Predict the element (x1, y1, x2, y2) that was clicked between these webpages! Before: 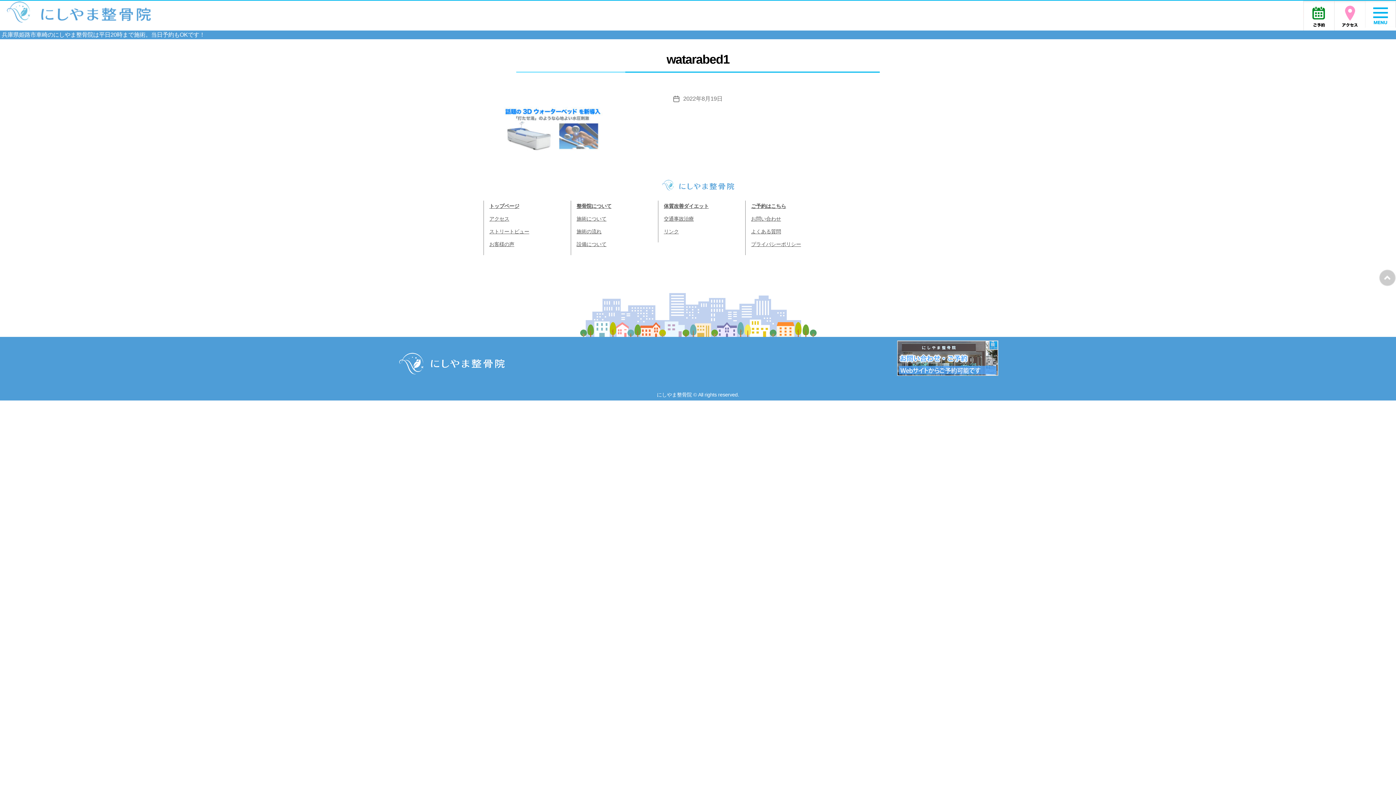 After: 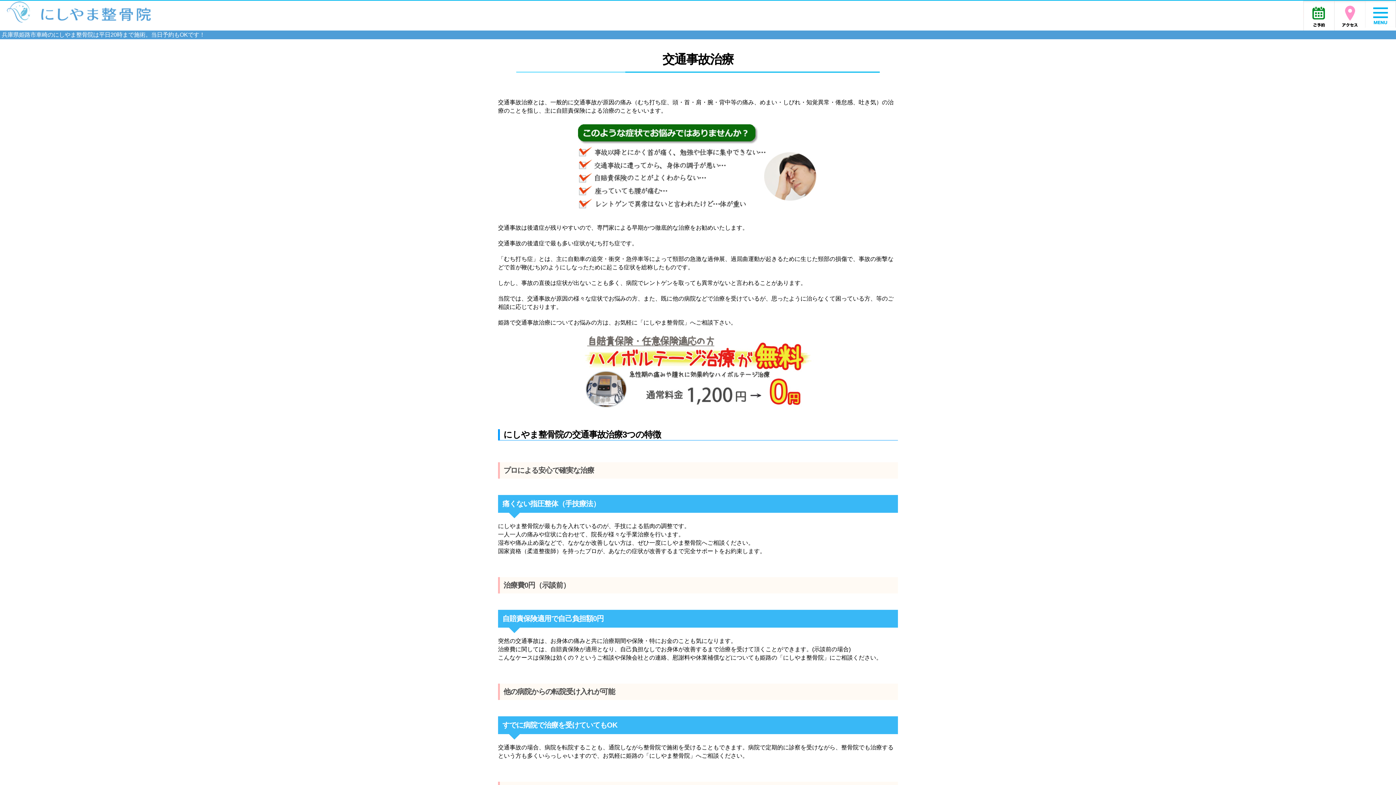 Action: label: 交通事故治療 bbox: (664, 216, 693, 221)